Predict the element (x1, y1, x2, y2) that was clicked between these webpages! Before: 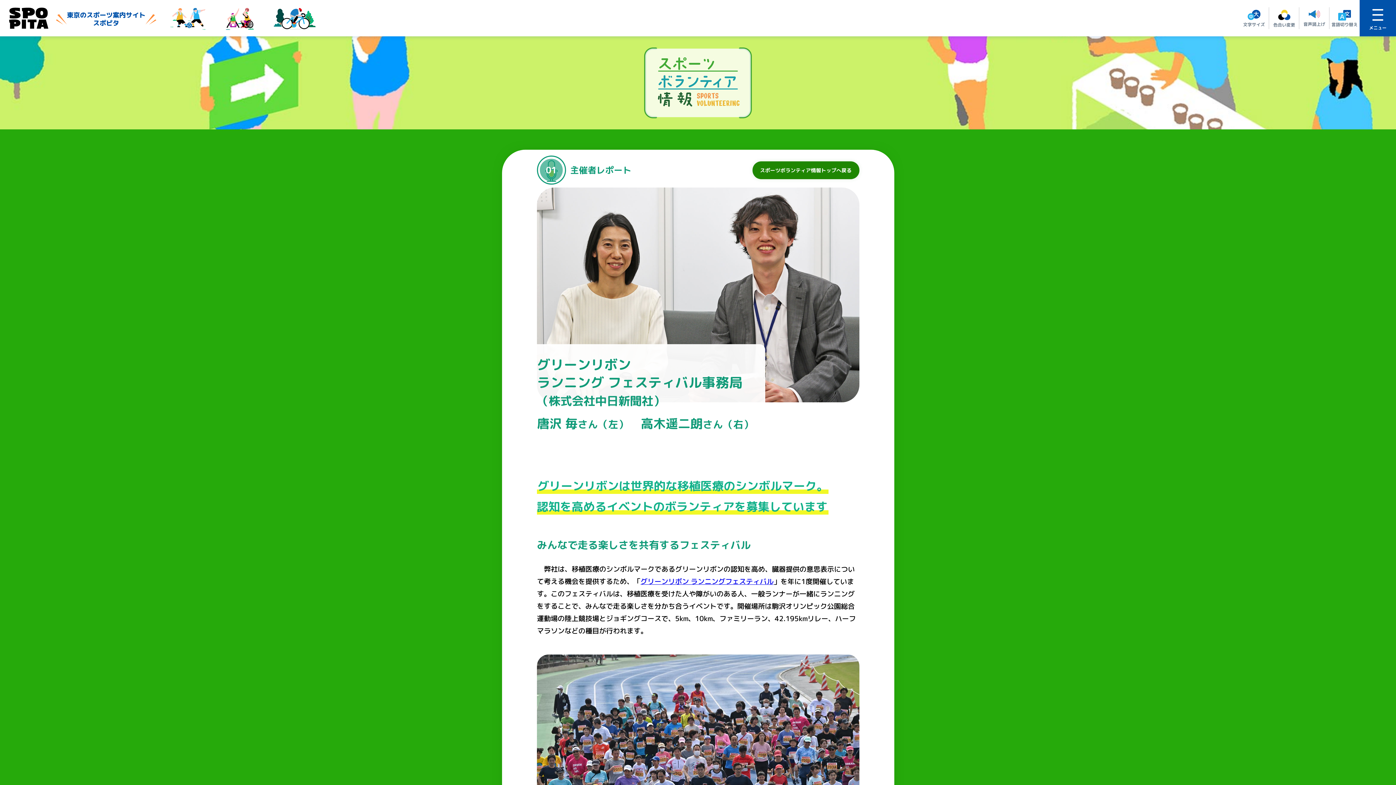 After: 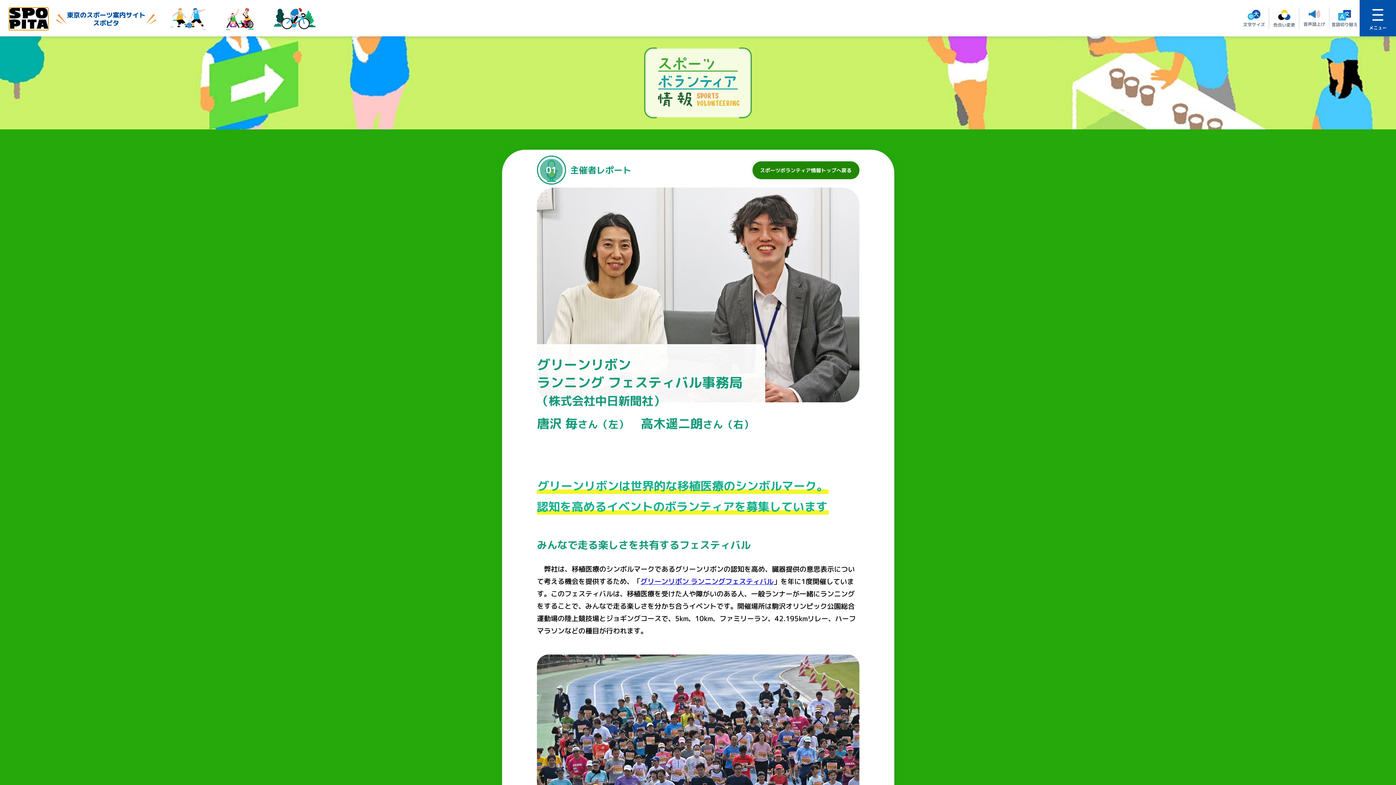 Action: bbox: (9, 7, 48, 28)